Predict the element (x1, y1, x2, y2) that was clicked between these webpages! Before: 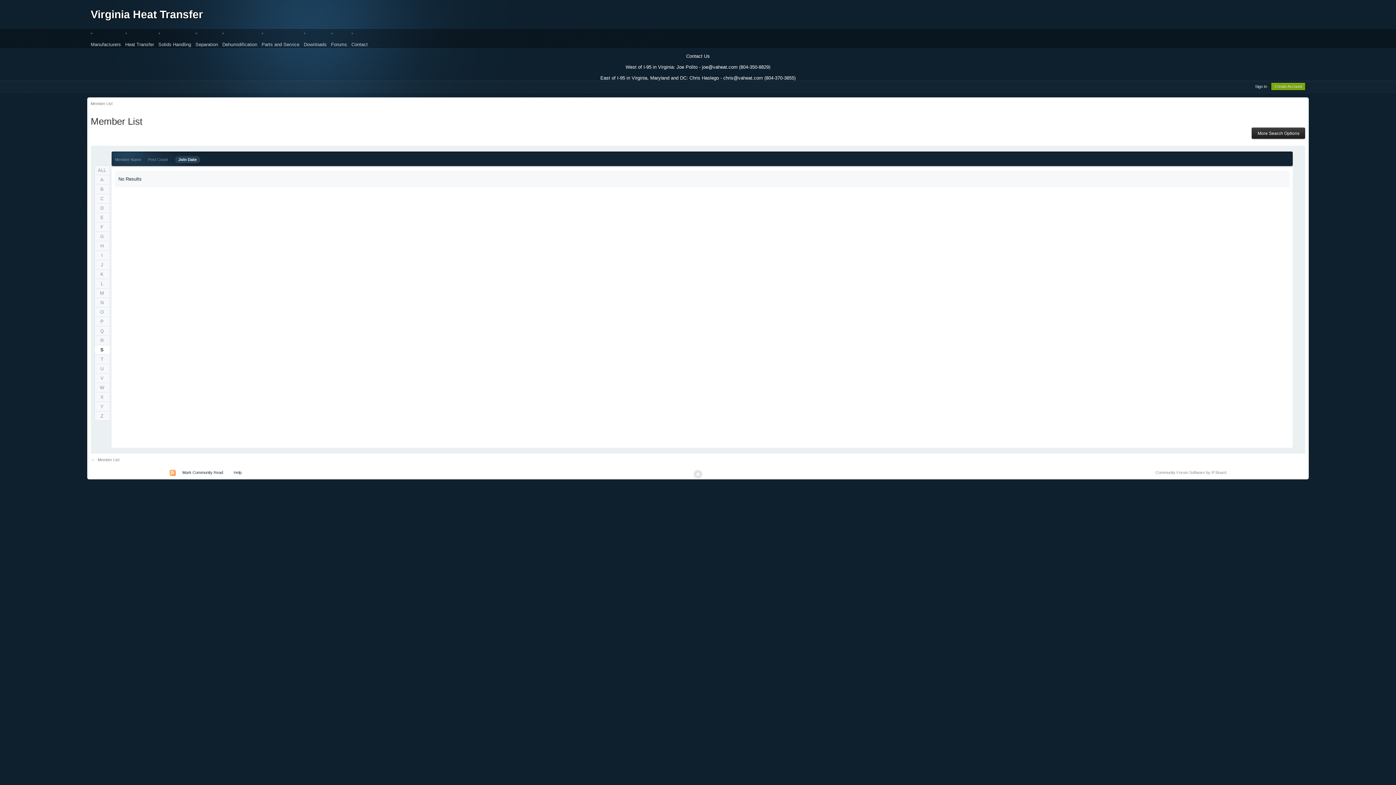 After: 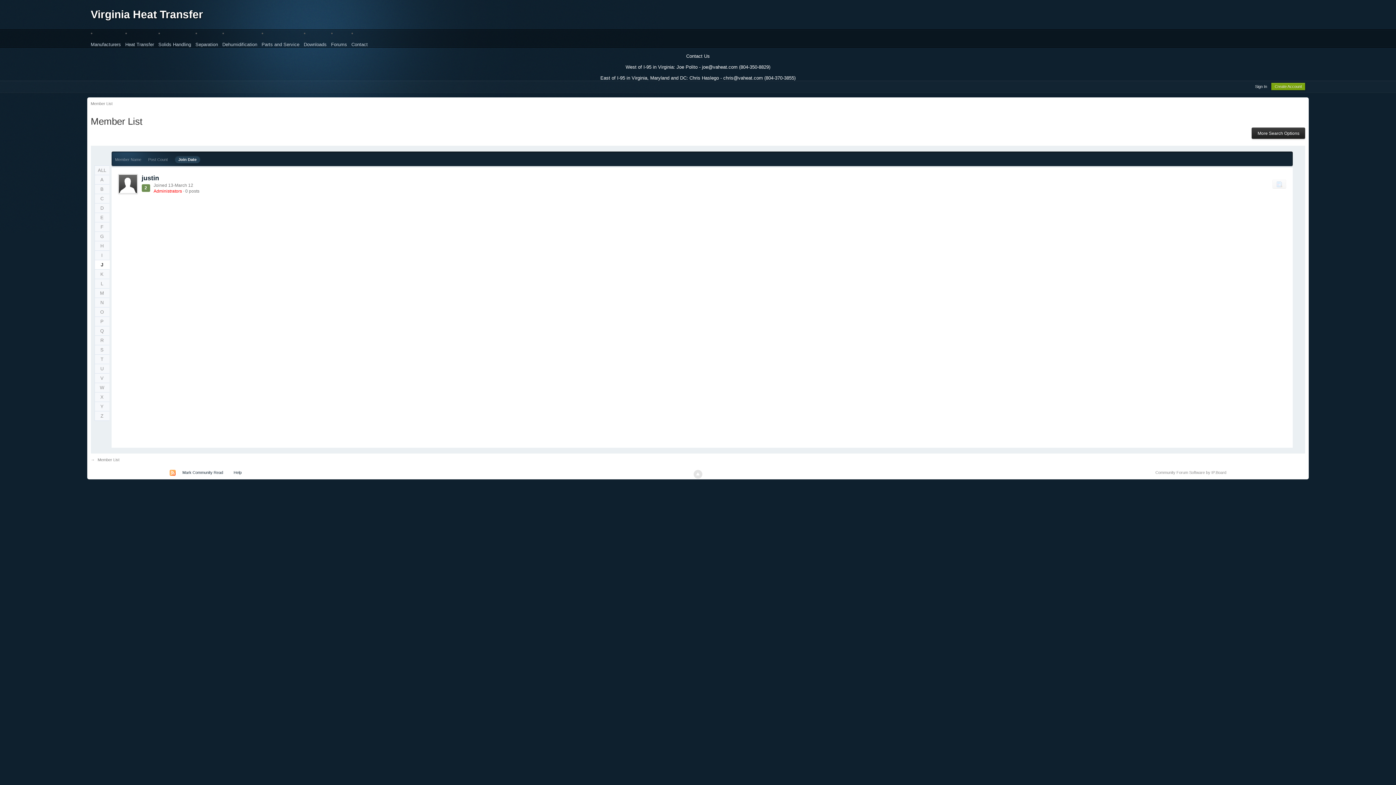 Action: bbox: (94, 260, 109, 269) label: J